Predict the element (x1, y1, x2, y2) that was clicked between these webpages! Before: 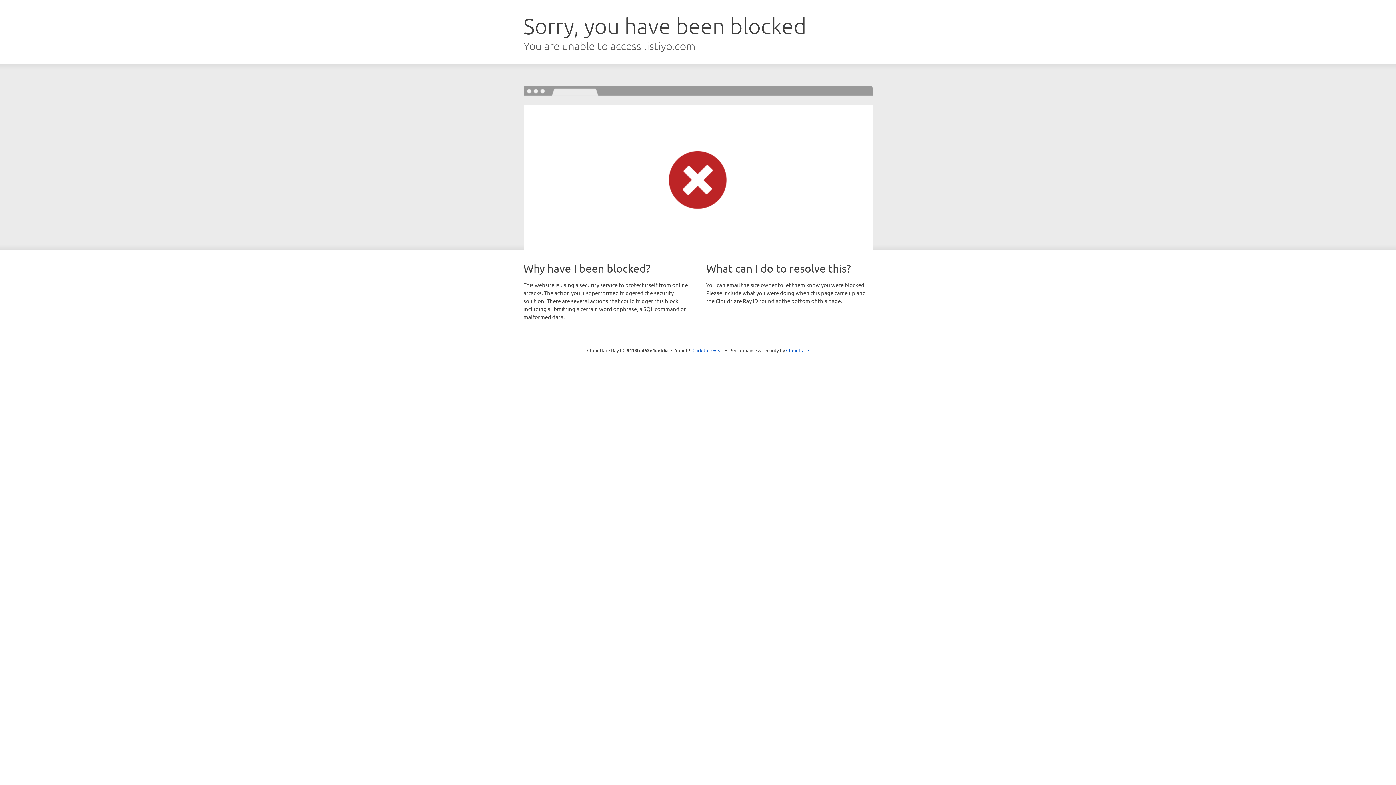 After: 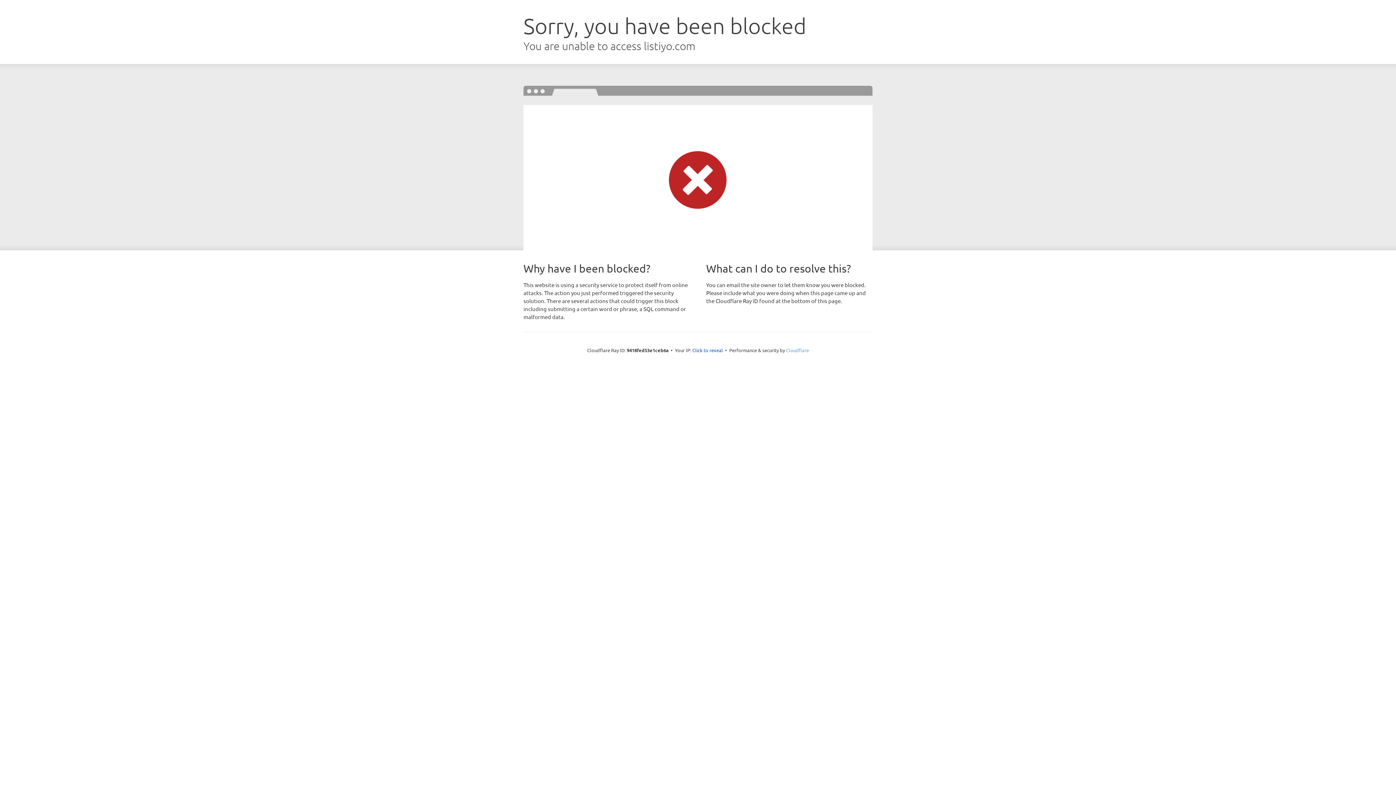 Action: bbox: (786, 347, 809, 353) label: Cloudflare